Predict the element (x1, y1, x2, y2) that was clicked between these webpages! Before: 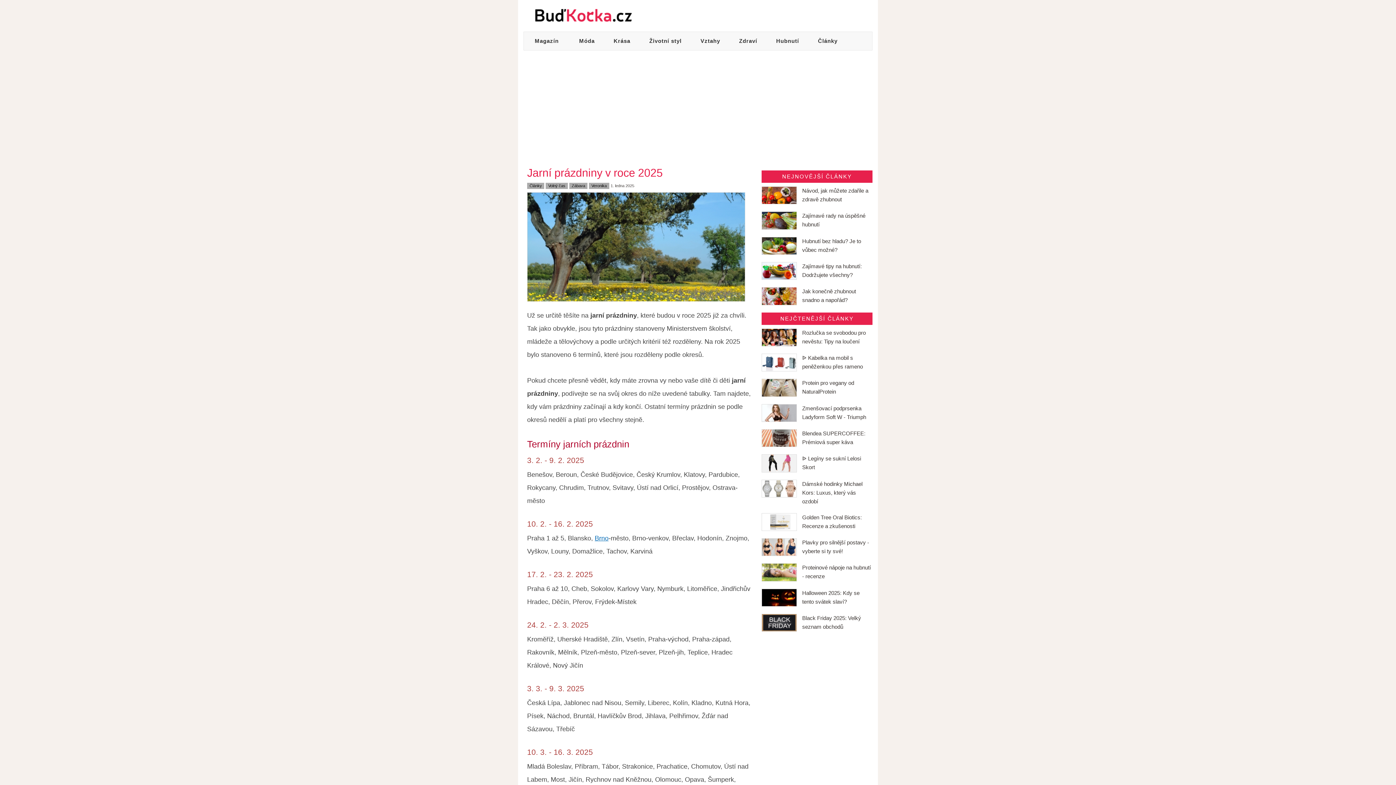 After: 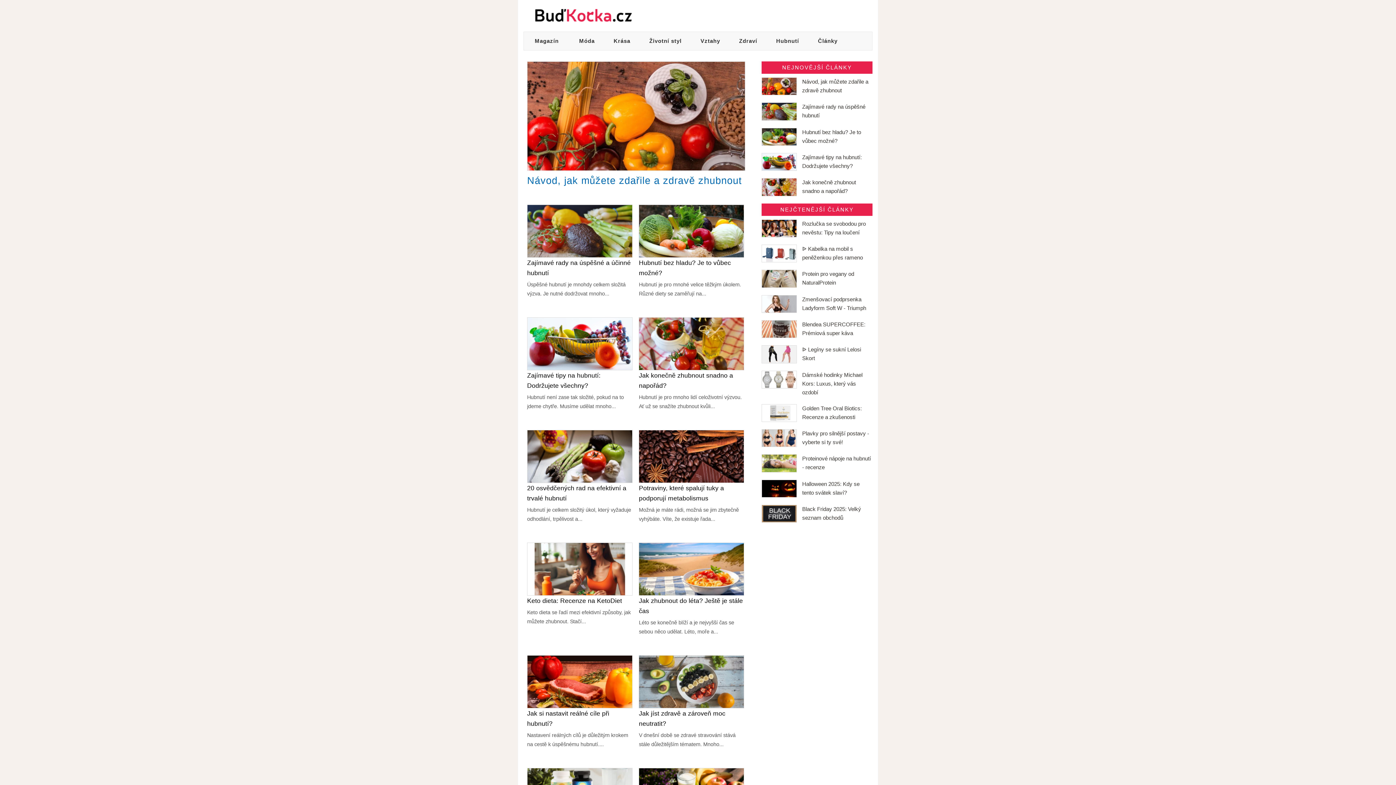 Action: label: Magazín bbox: (524, 32, 569, 50)